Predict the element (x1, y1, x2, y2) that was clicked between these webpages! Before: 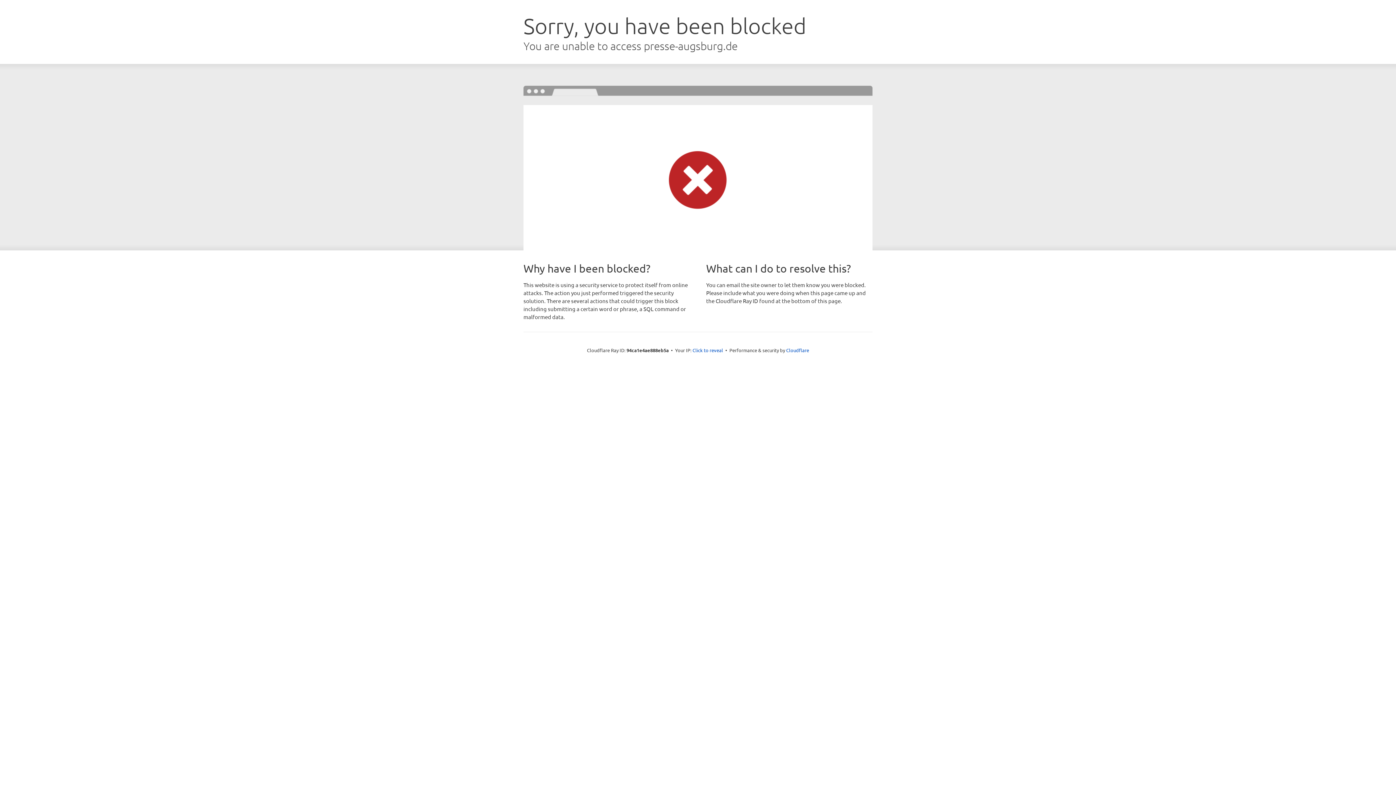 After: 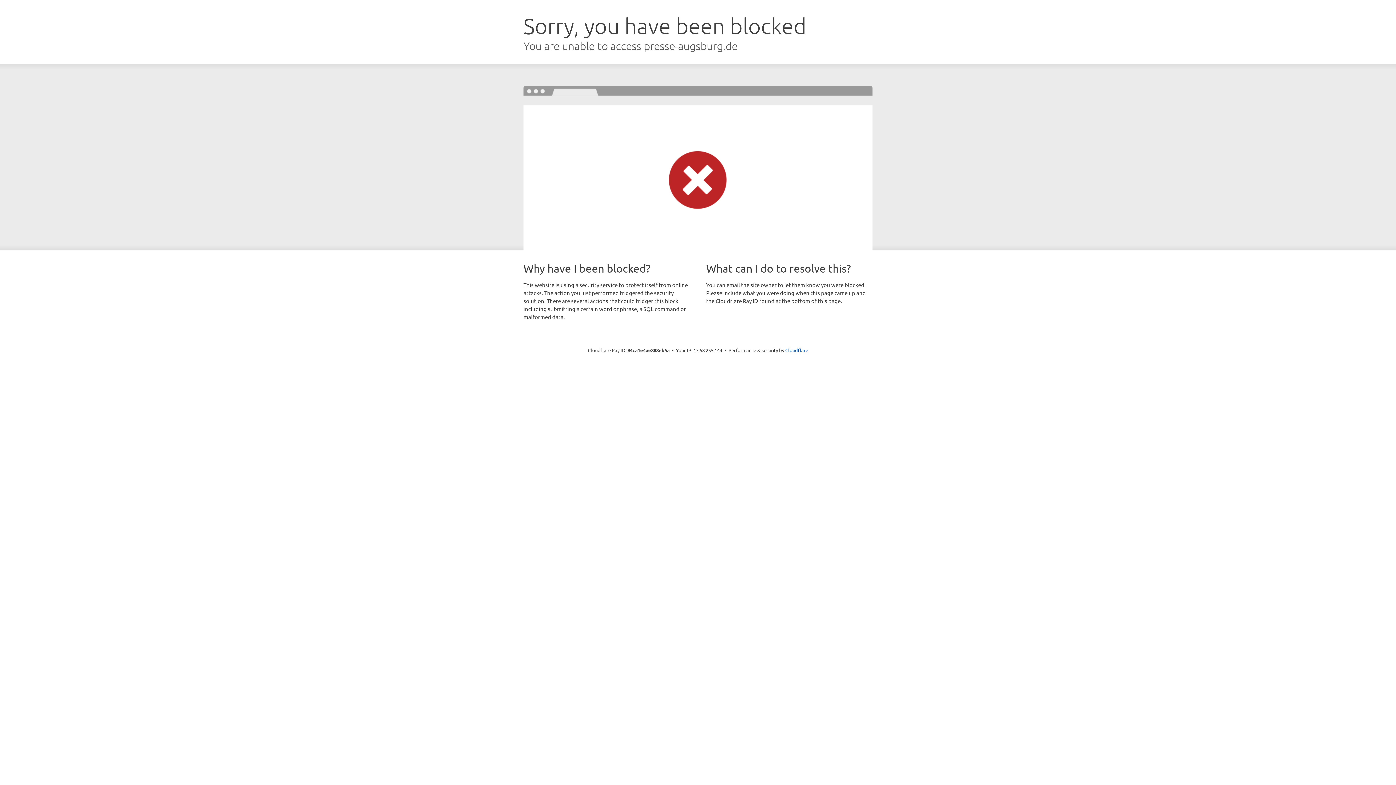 Action: bbox: (692, 346, 723, 353) label: Click to reveal